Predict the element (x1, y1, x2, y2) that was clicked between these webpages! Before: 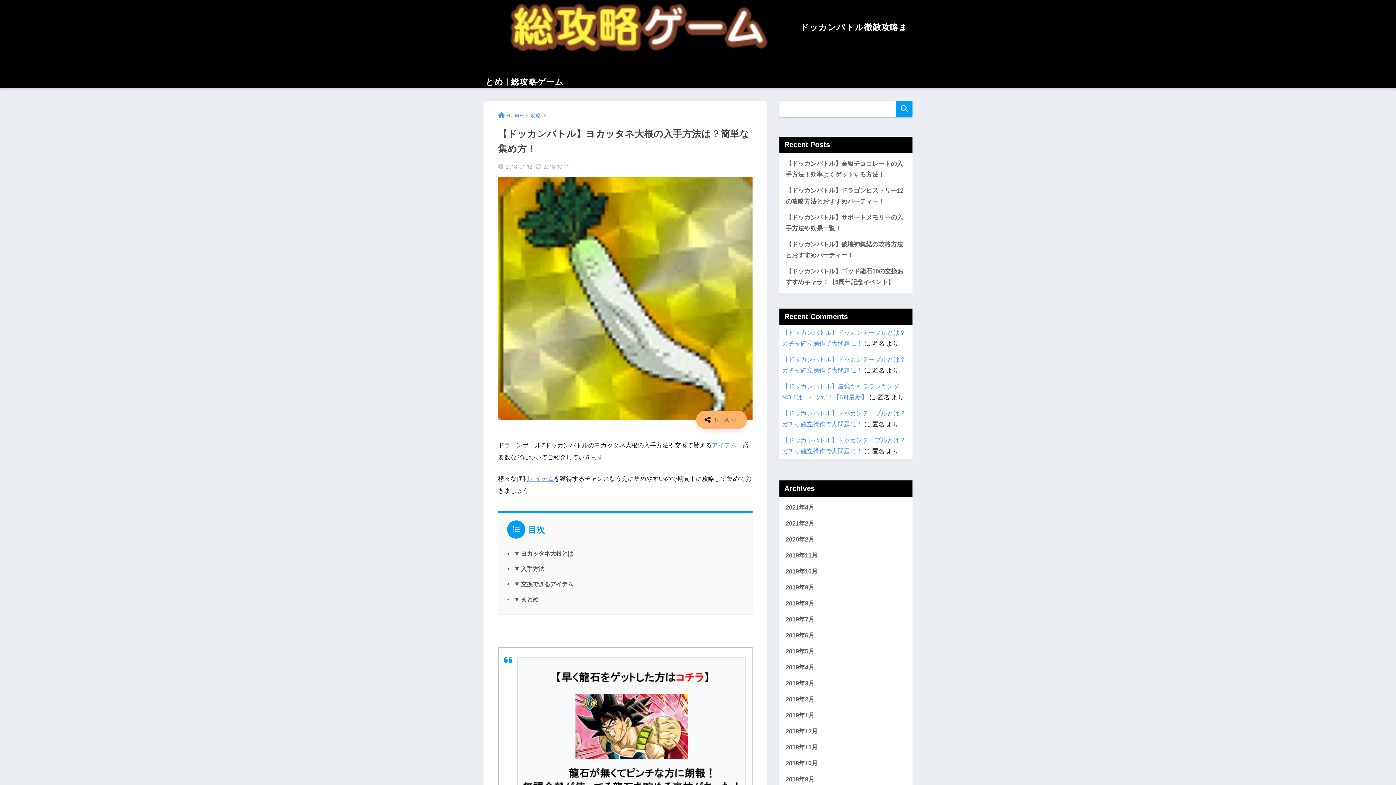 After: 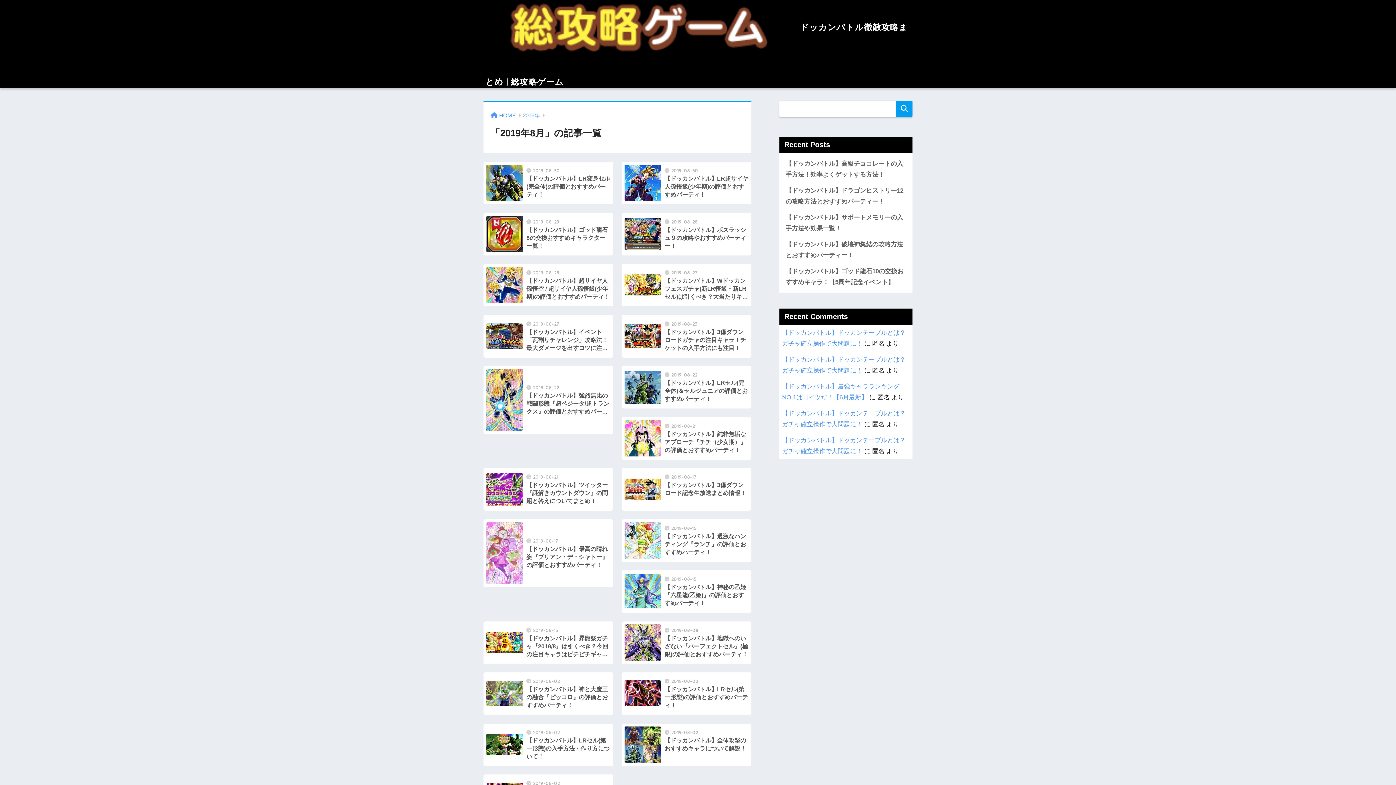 Action: bbox: (783, 596, 909, 612) label: 2019年8月